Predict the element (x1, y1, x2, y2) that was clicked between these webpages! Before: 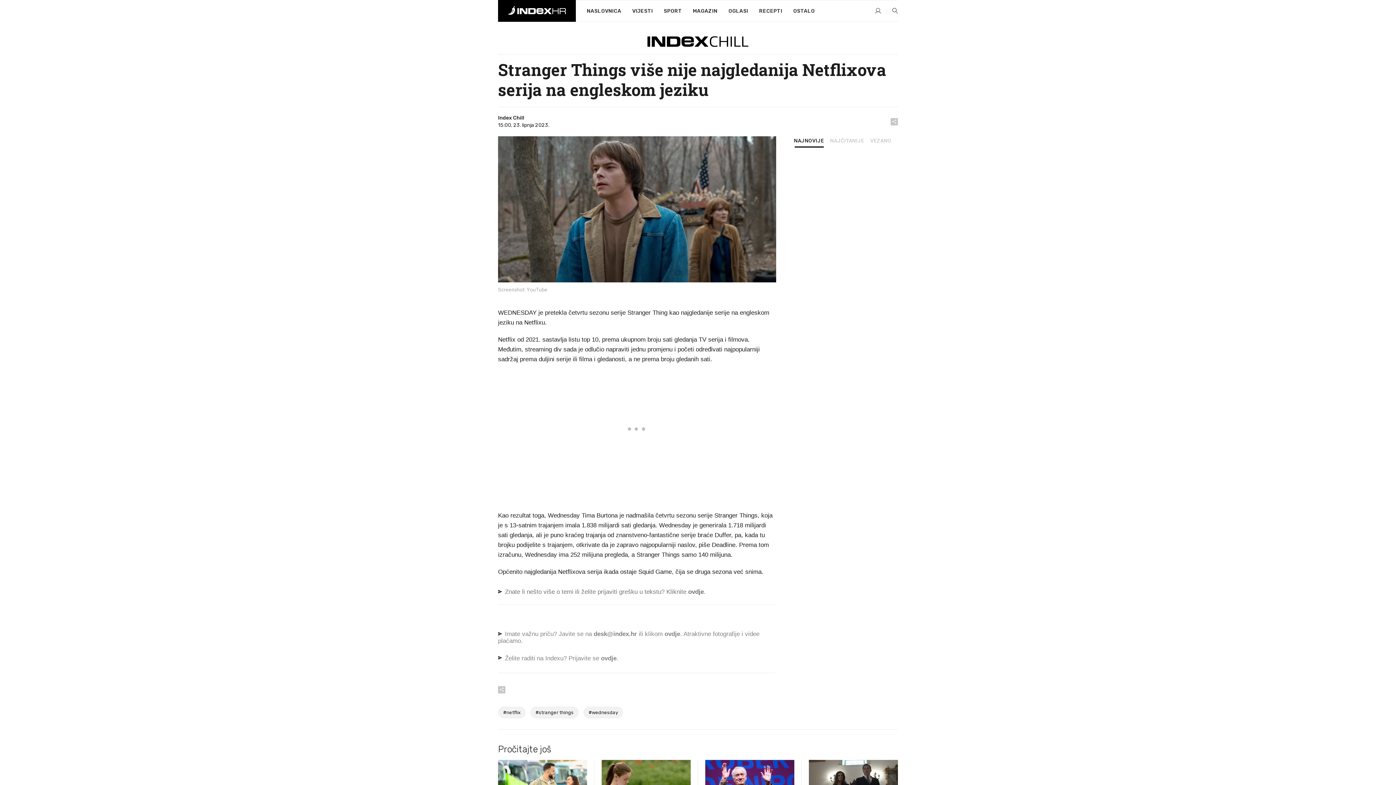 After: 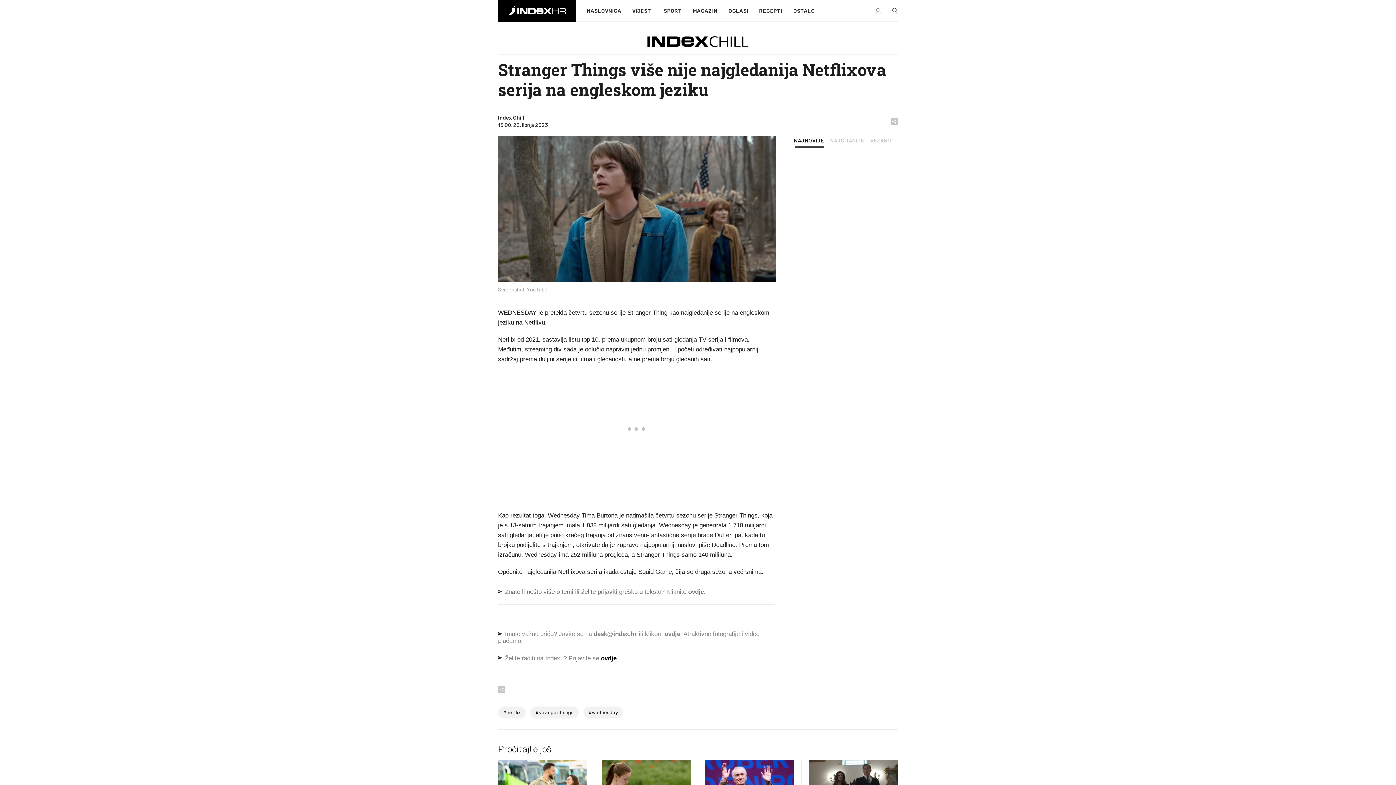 Action: bbox: (601, 655, 616, 662) label: ovdje